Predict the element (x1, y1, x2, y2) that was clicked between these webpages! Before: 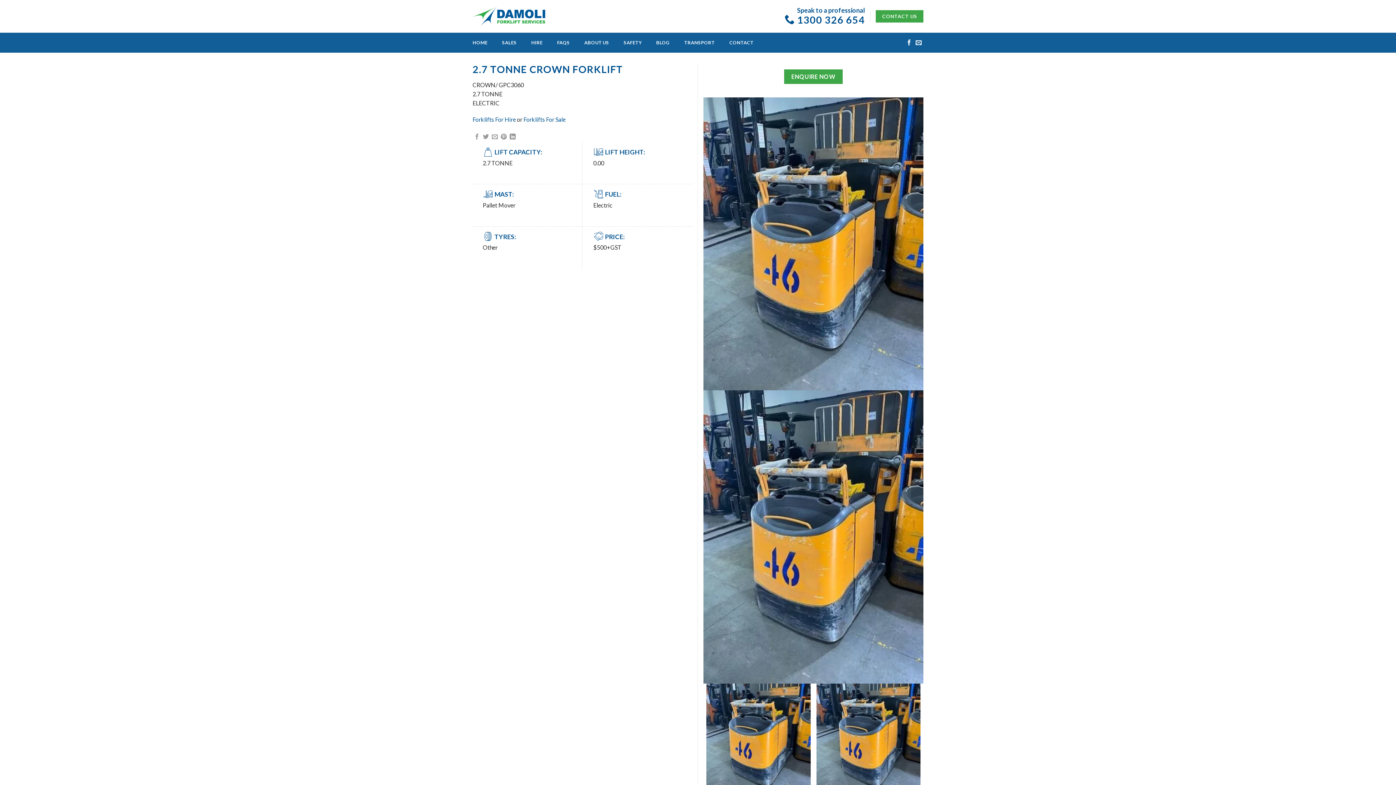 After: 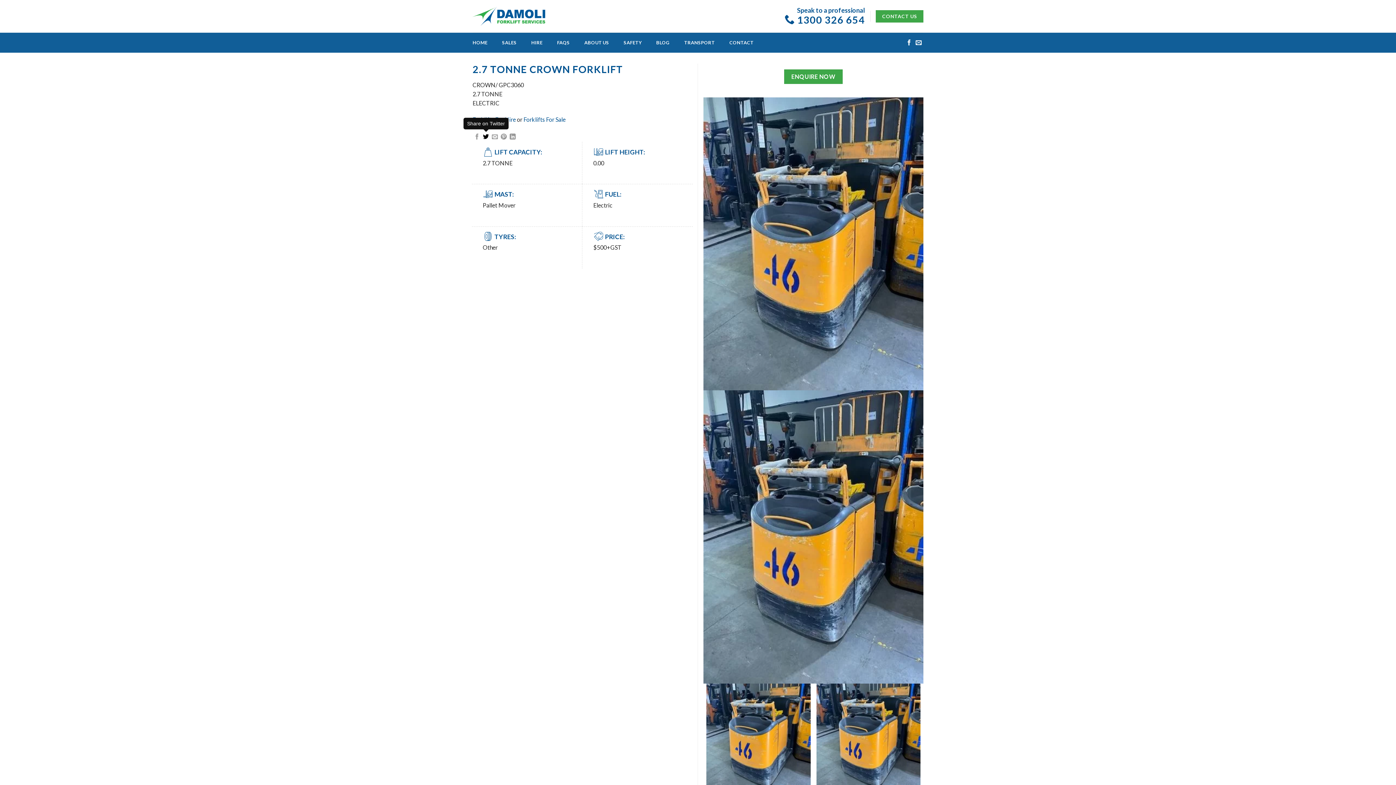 Action: bbox: (483, 133, 489, 140)